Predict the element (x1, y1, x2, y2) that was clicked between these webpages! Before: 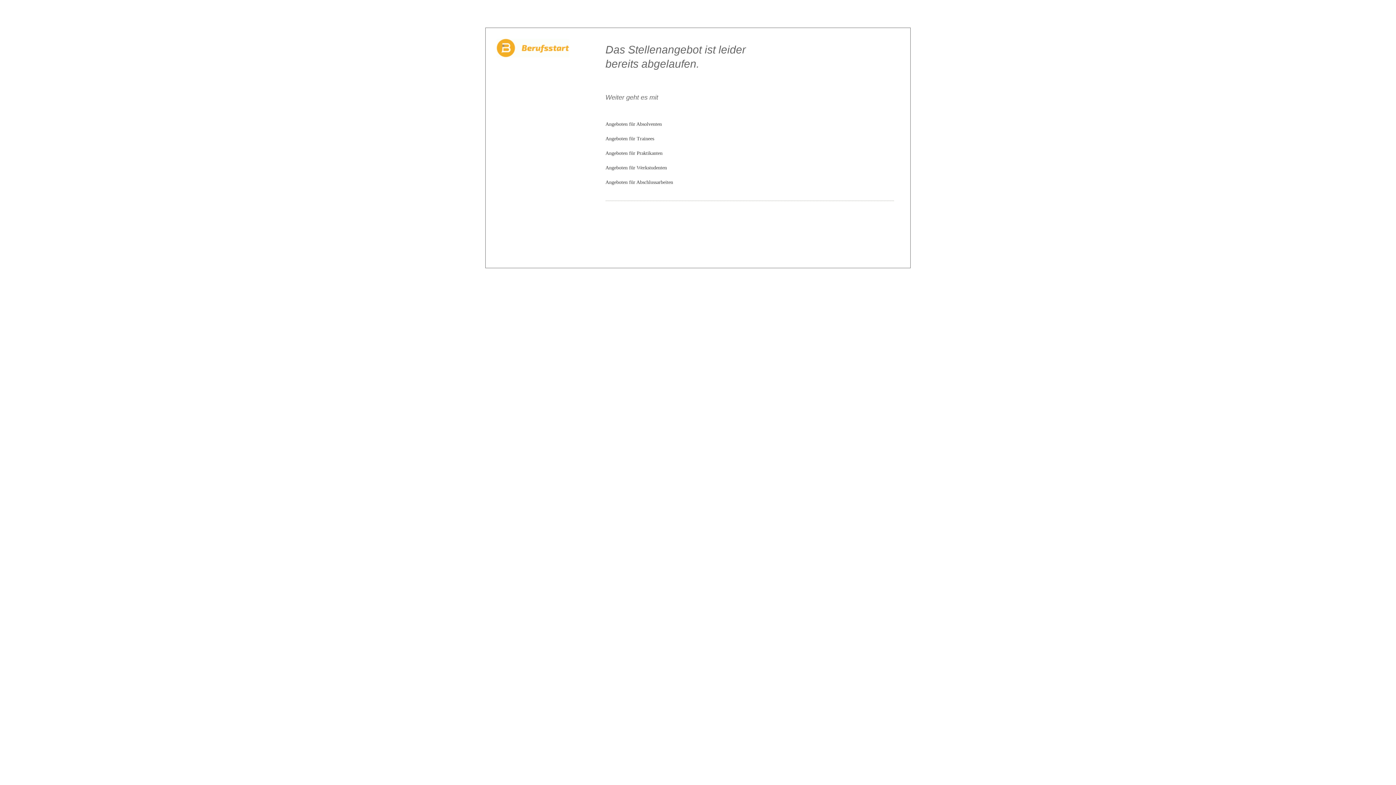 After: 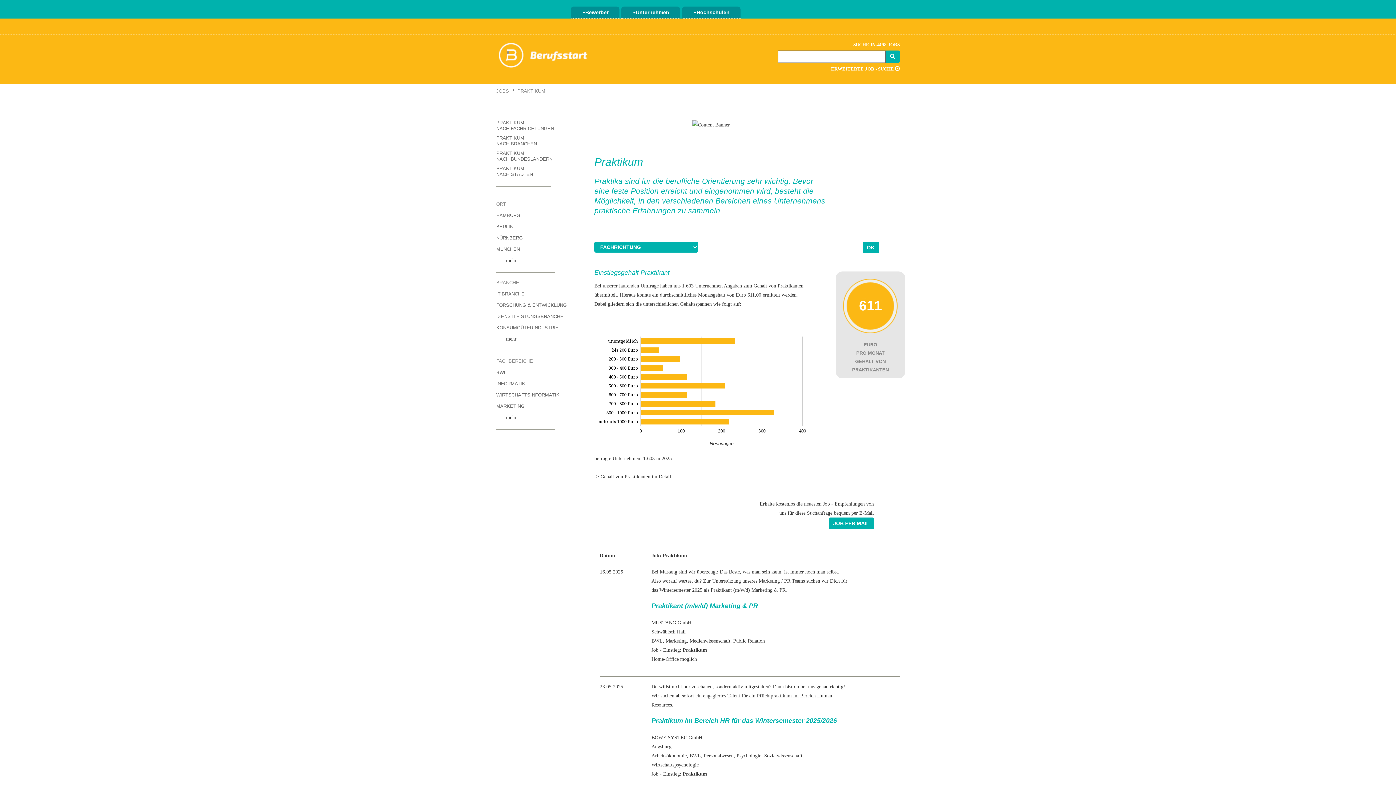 Action: bbox: (605, 150, 662, 156) label: Angeboten für Praktikanten